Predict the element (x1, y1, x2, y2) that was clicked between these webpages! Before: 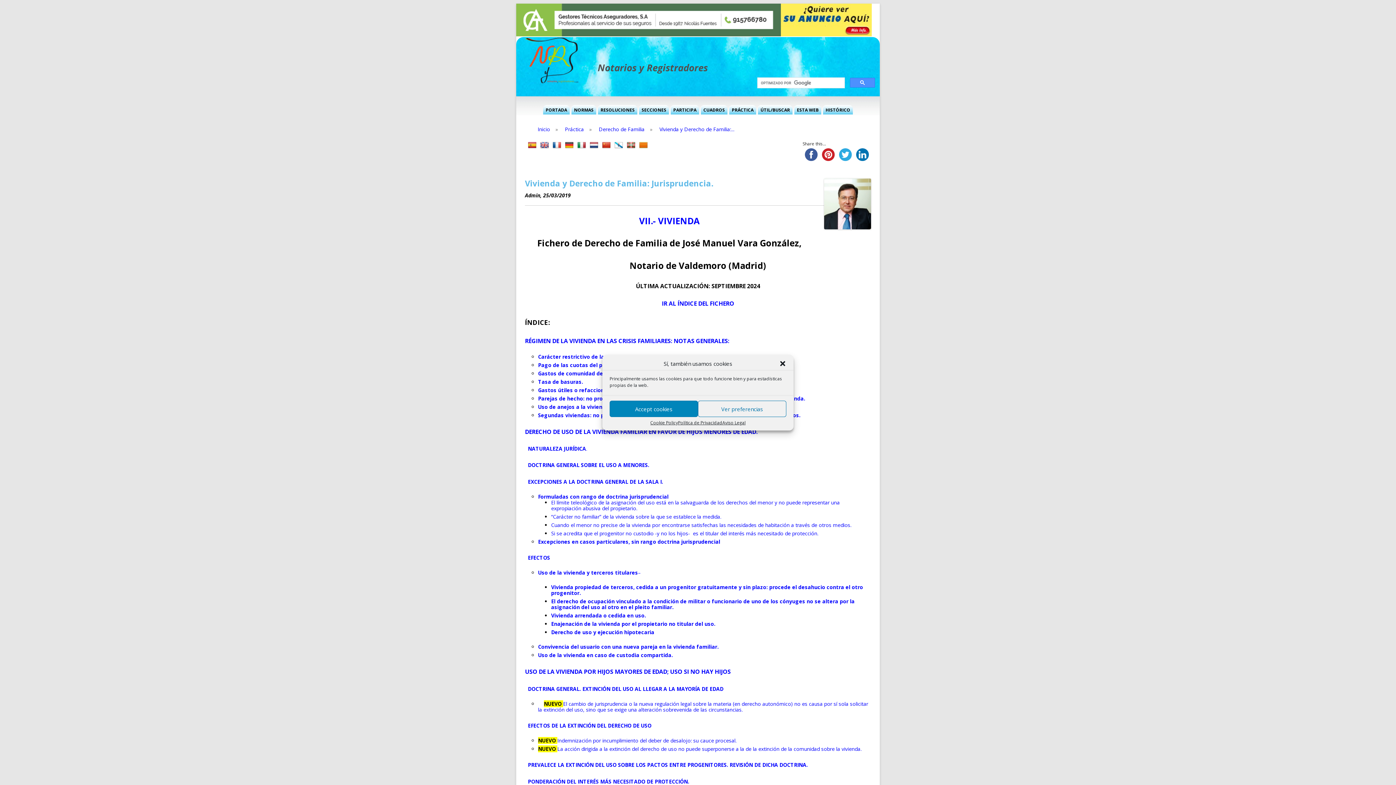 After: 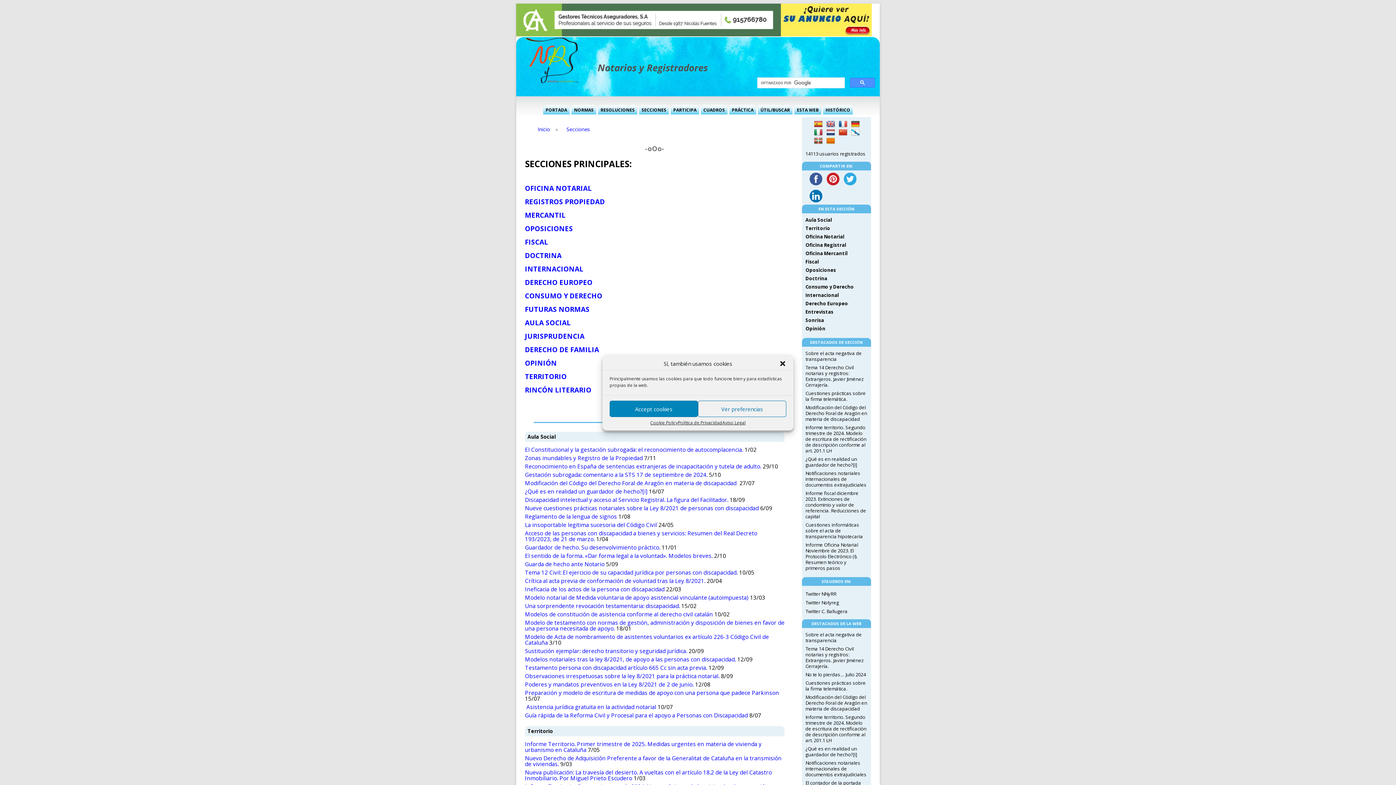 Action: label: SECCIONES bbox: (641, 105, 666, 115)